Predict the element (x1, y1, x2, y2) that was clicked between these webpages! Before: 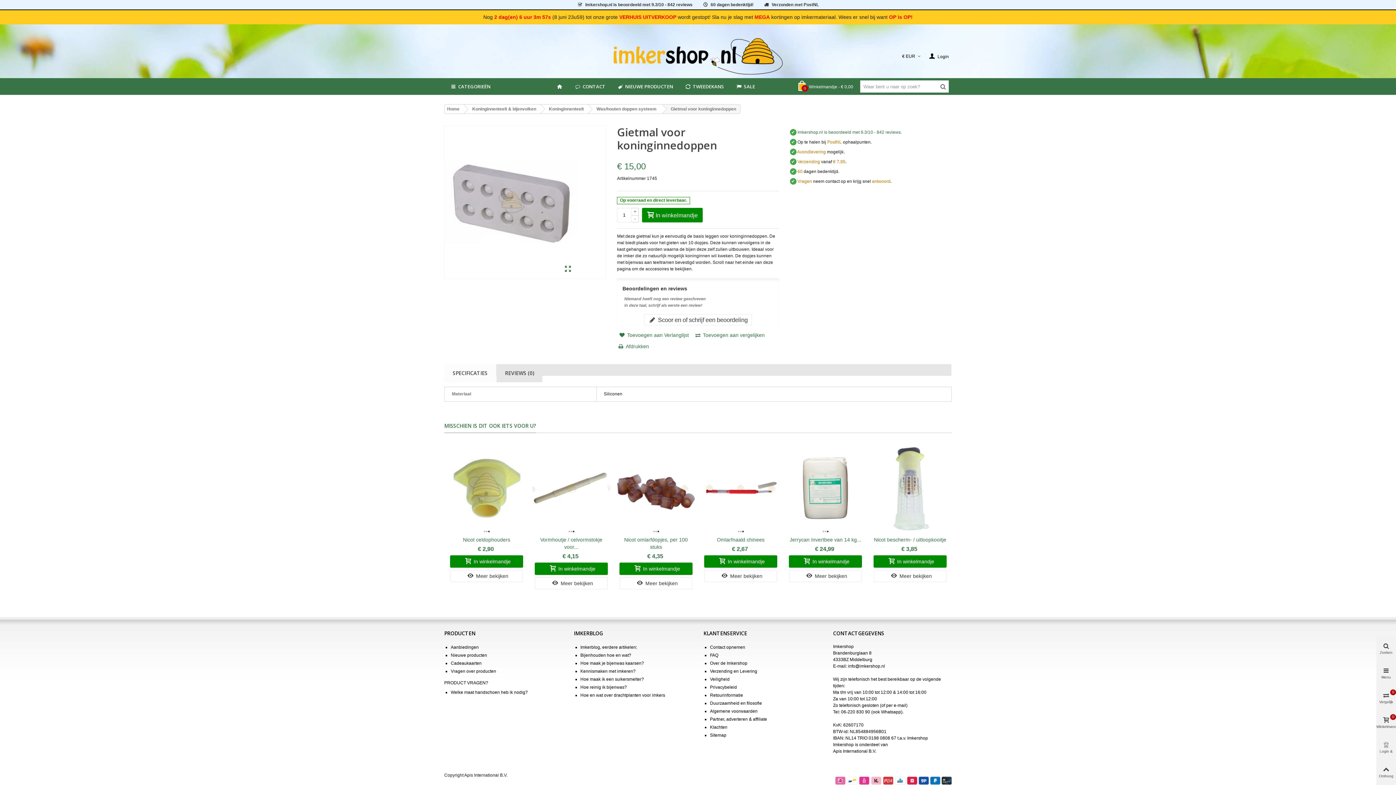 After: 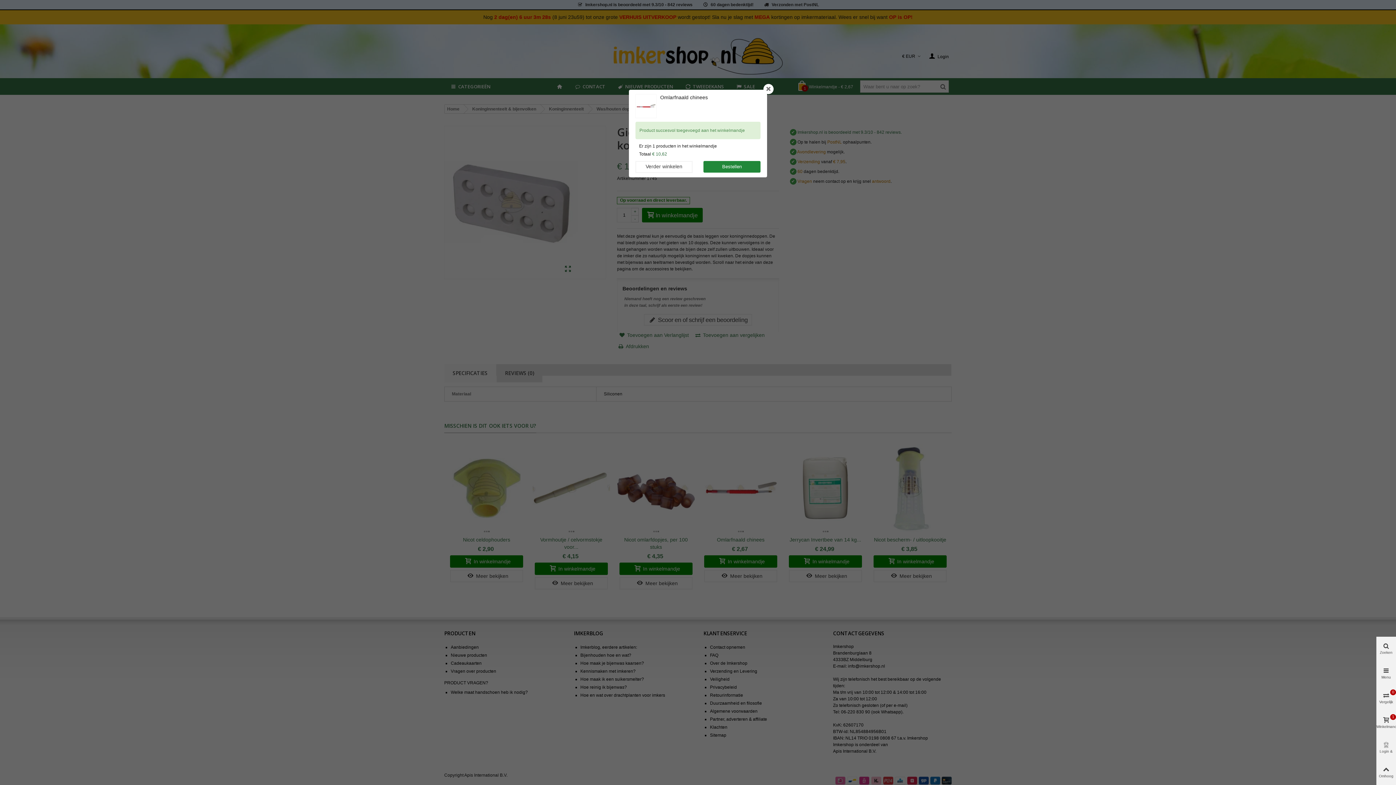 Action: bbox: (704, 555, 777, 568) label: In winkelmandje